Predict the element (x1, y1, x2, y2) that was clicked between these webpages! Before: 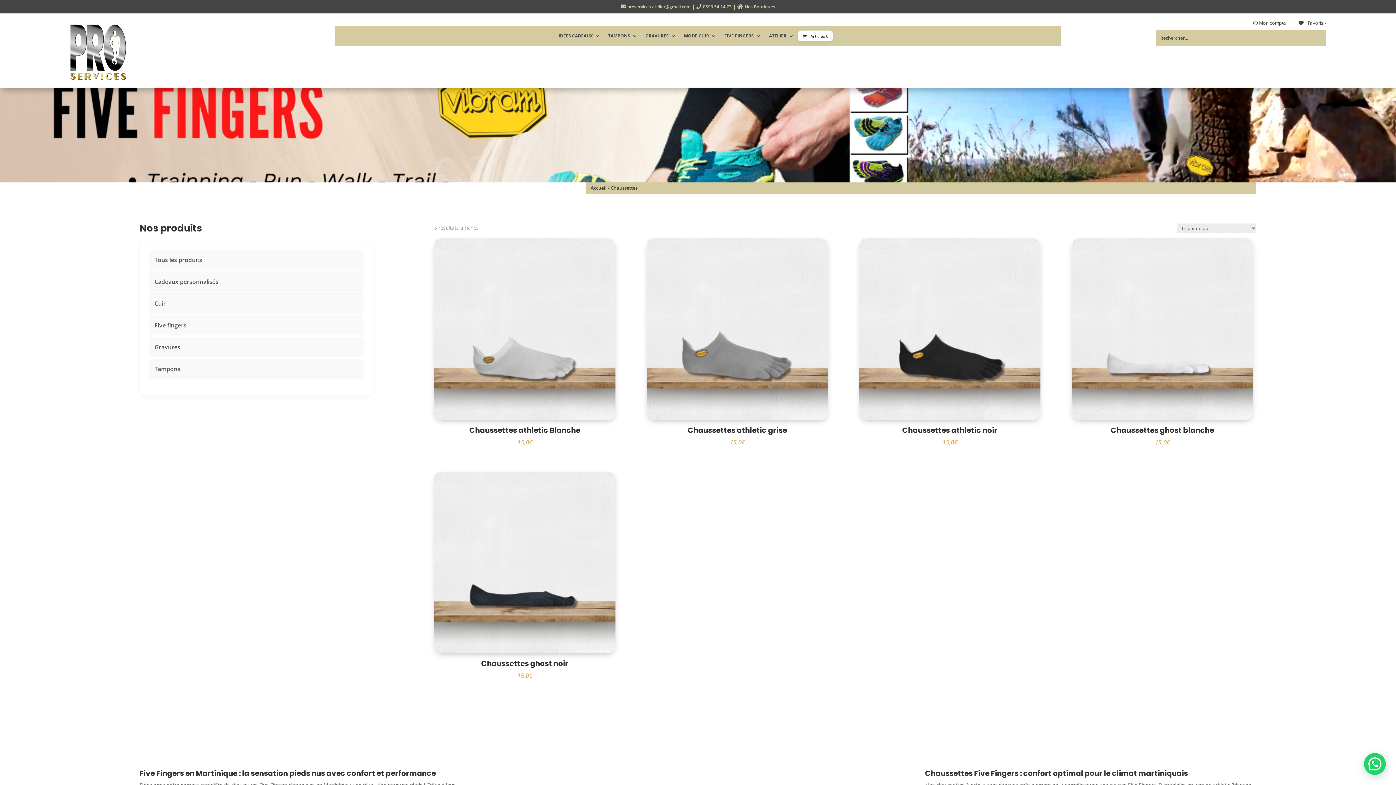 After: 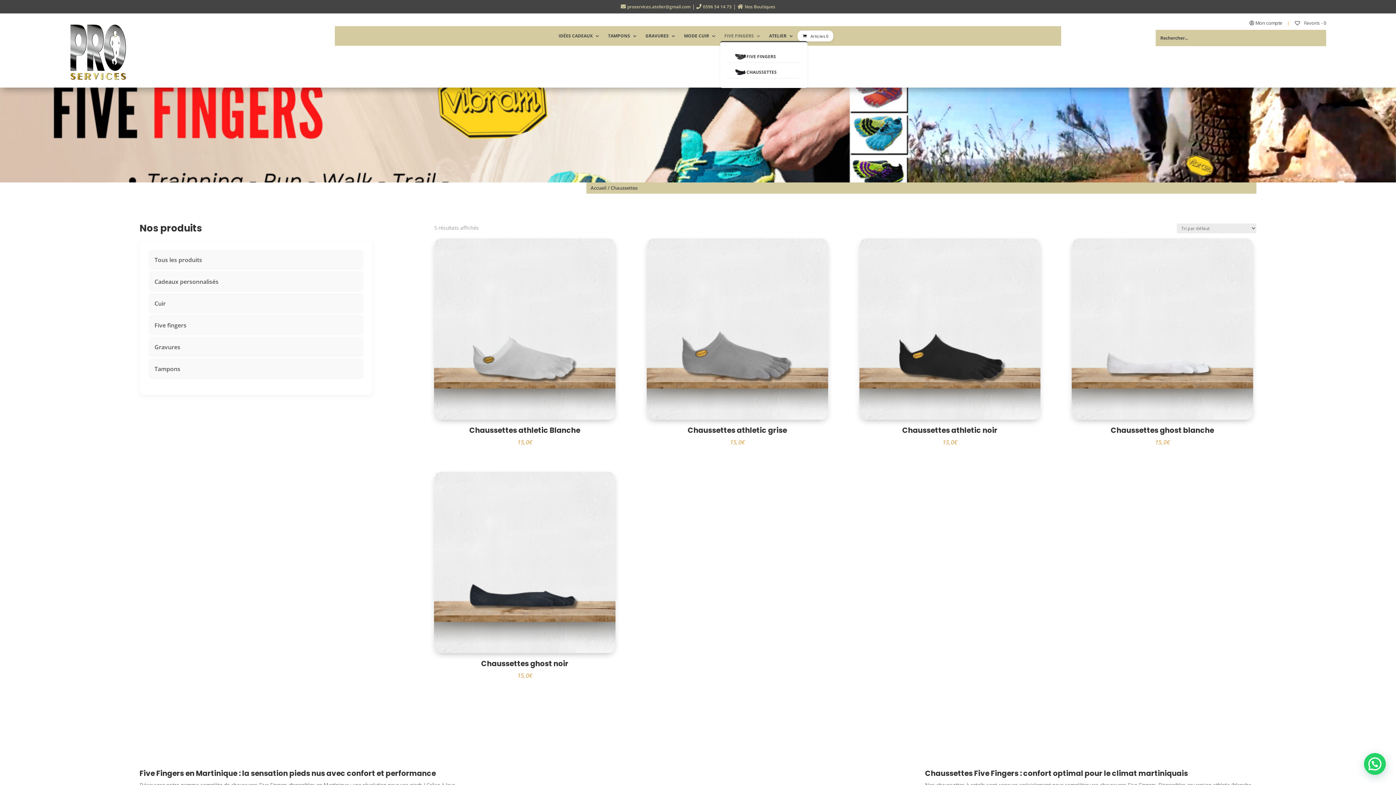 Action: label: FIVE FINGERS bbox: (724, 33, 761, 41)